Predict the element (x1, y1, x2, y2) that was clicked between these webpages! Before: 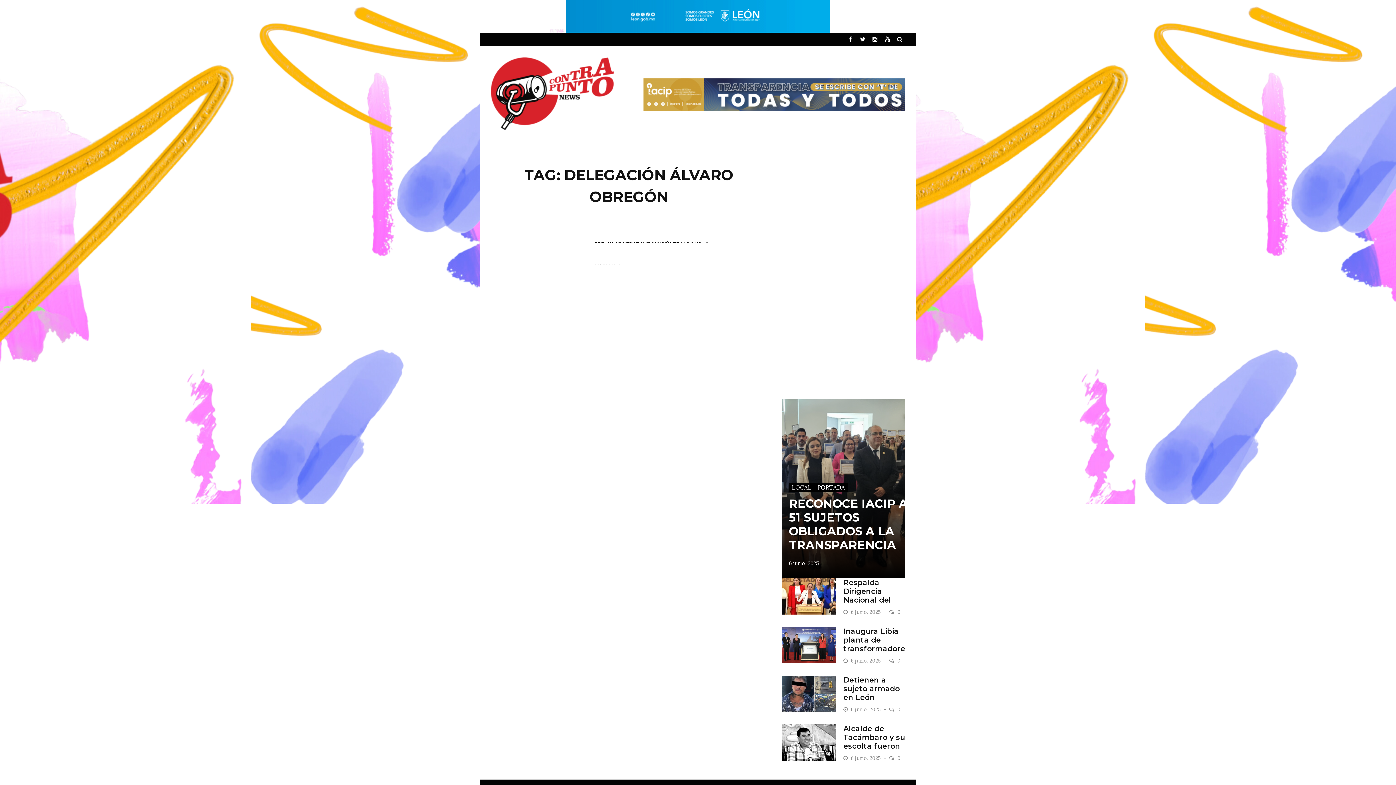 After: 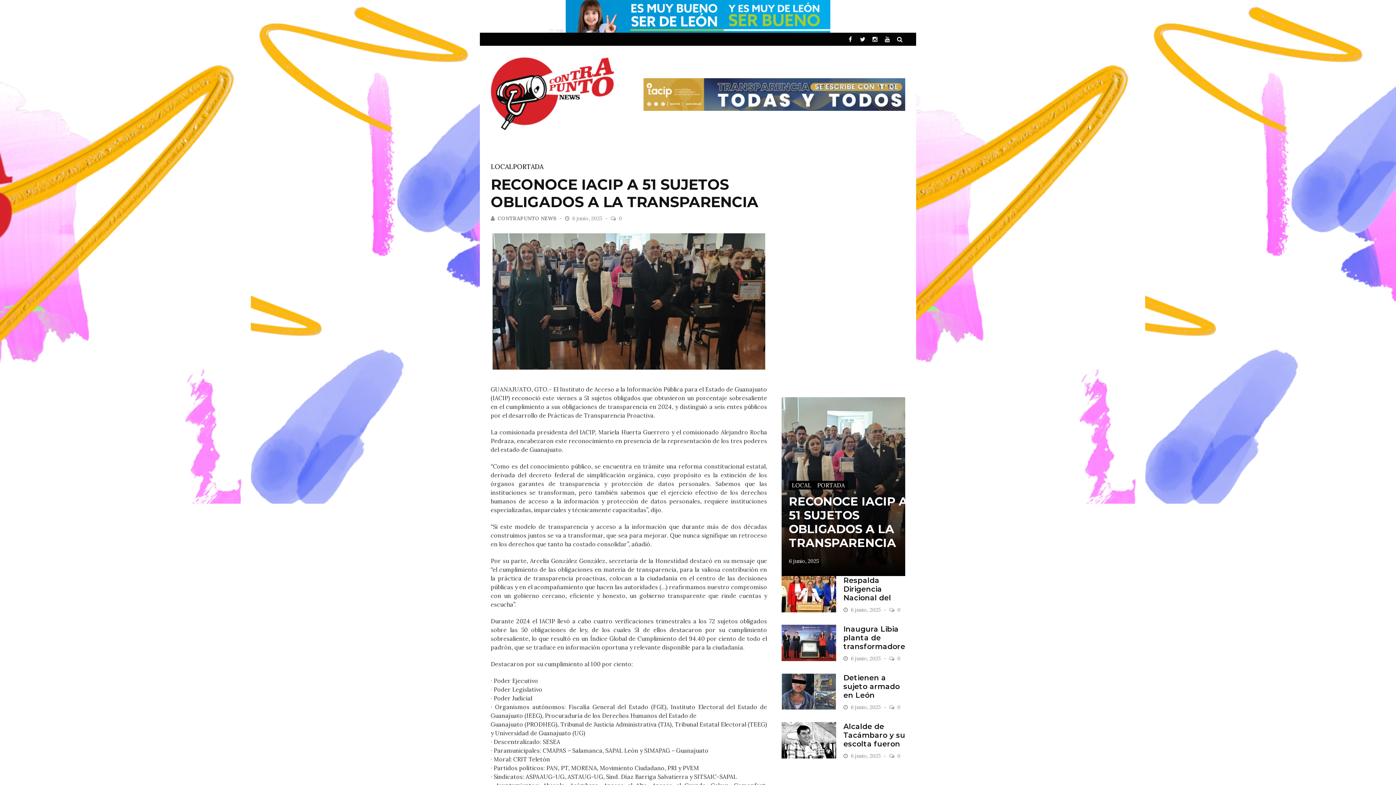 Action: label: RECONOCE IACIP A 51 SUJETOS OBLIGADOS A LA TRANSPARENCIA bbox: (789, 496, 908, 552)